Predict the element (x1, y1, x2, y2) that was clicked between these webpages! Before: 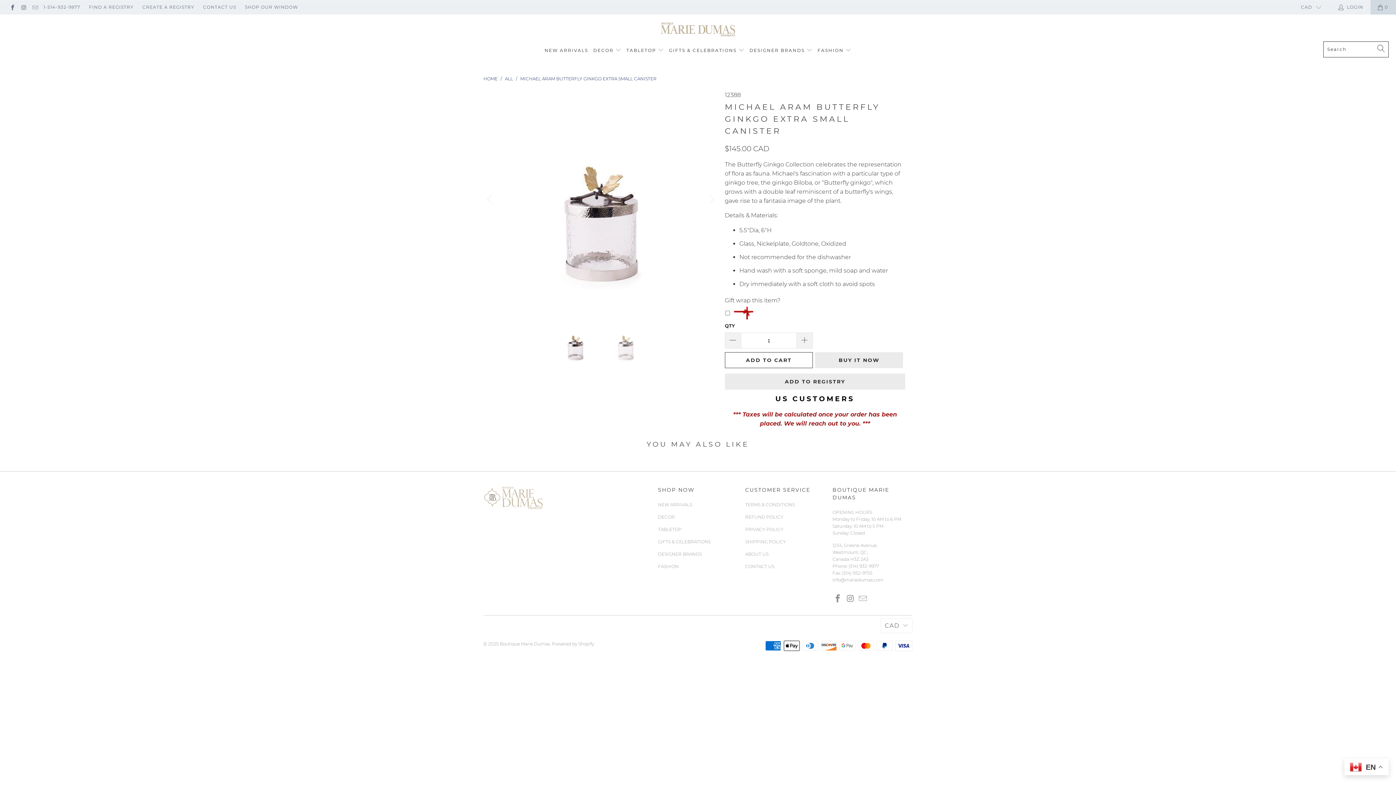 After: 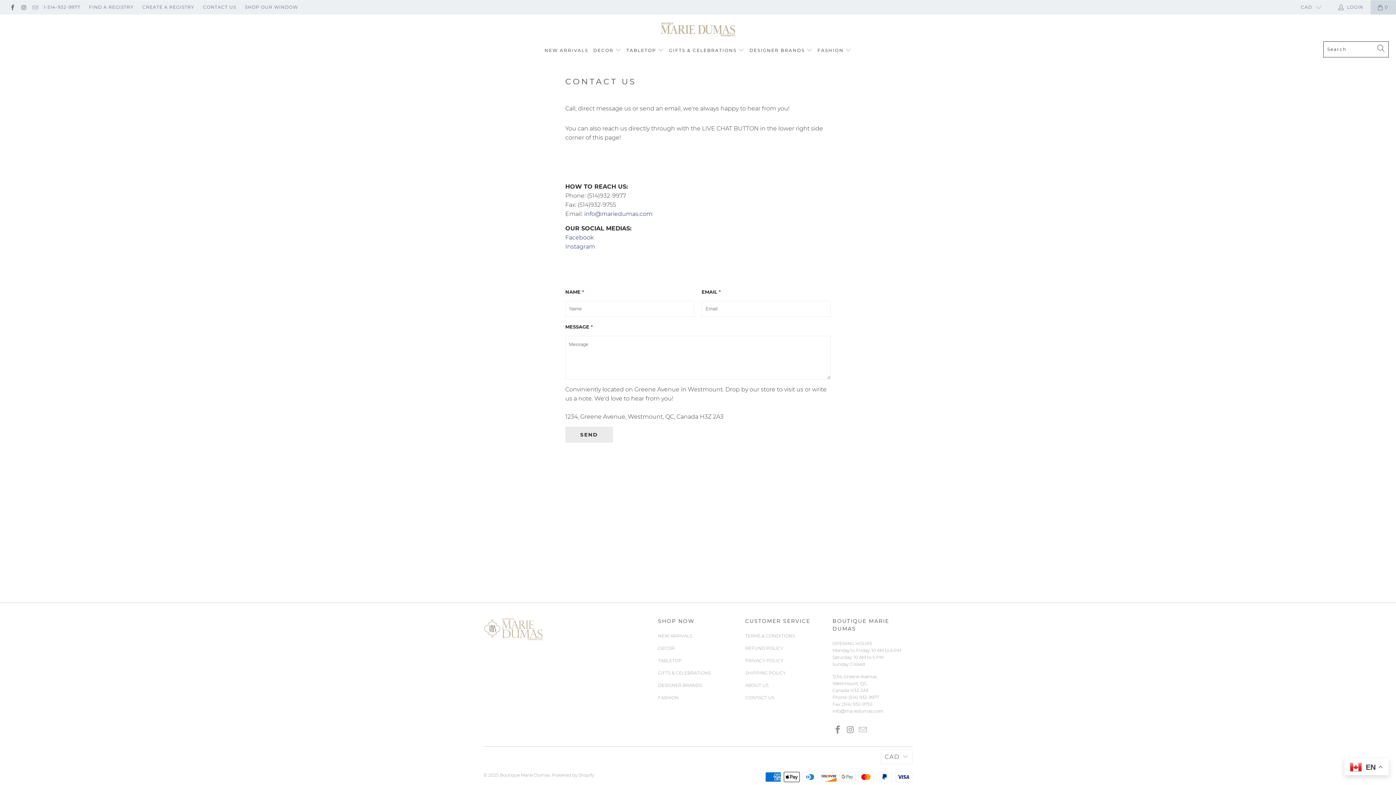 Action: label: CONTACT US bbox: (745, 563, 774, 569)